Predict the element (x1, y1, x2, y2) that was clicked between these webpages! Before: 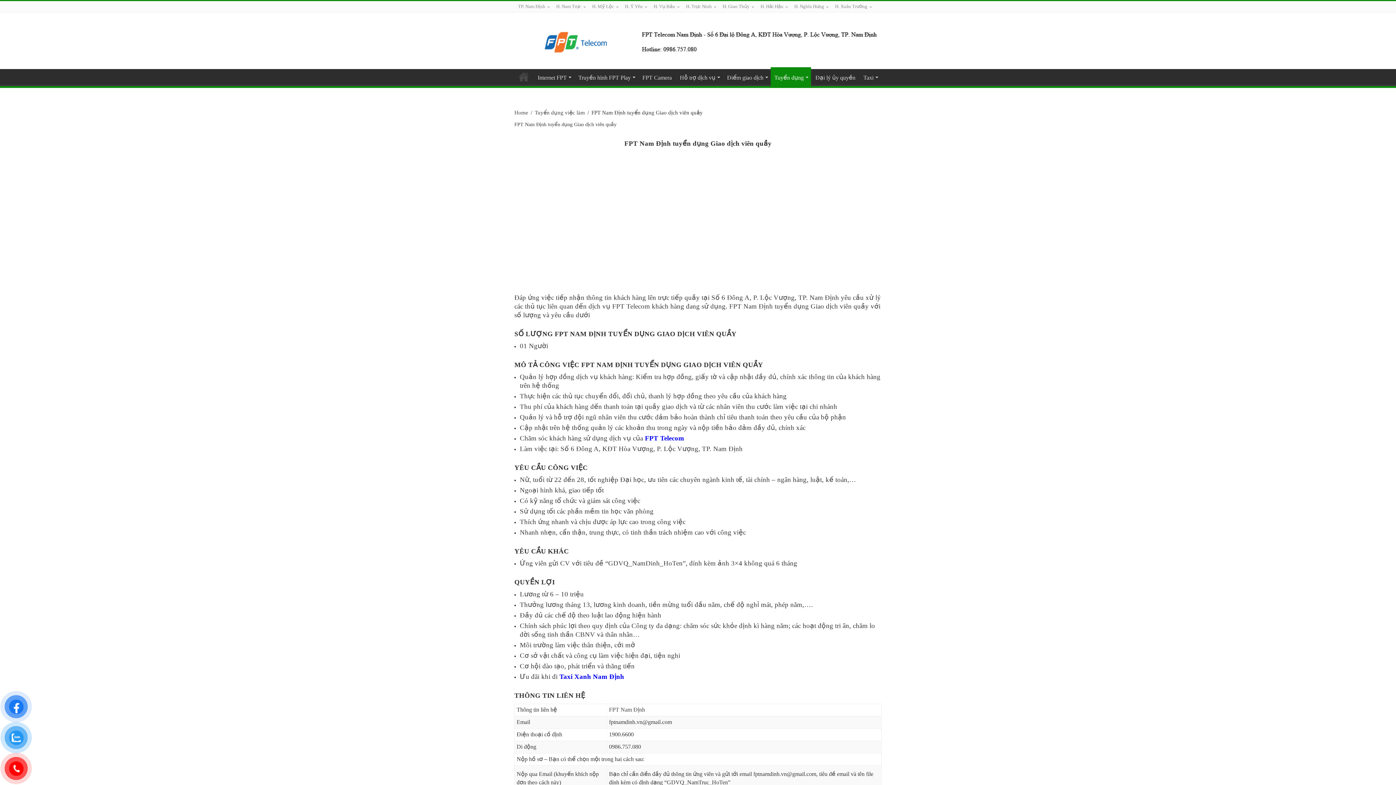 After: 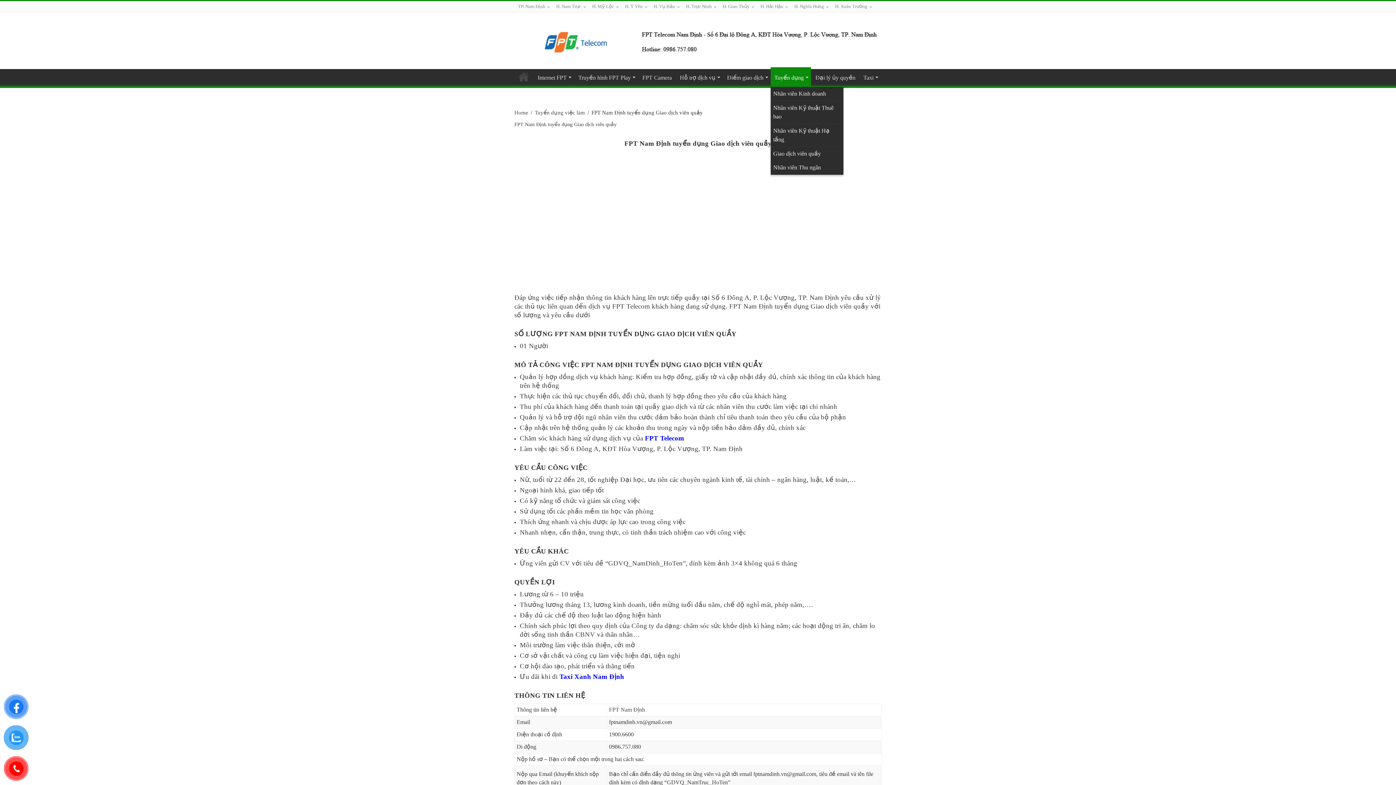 Action: bbox: (770, 67, 811, 86) label: Tuyển dụng